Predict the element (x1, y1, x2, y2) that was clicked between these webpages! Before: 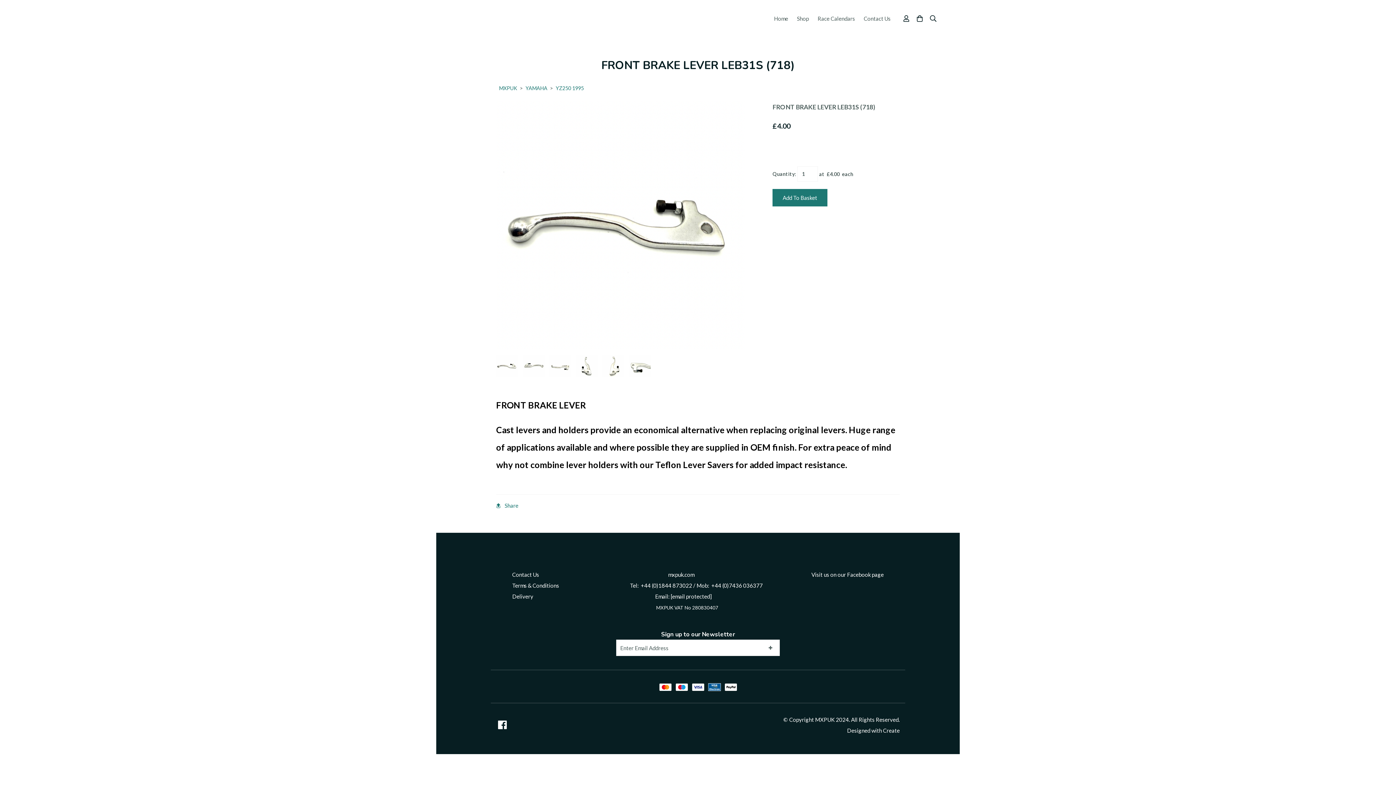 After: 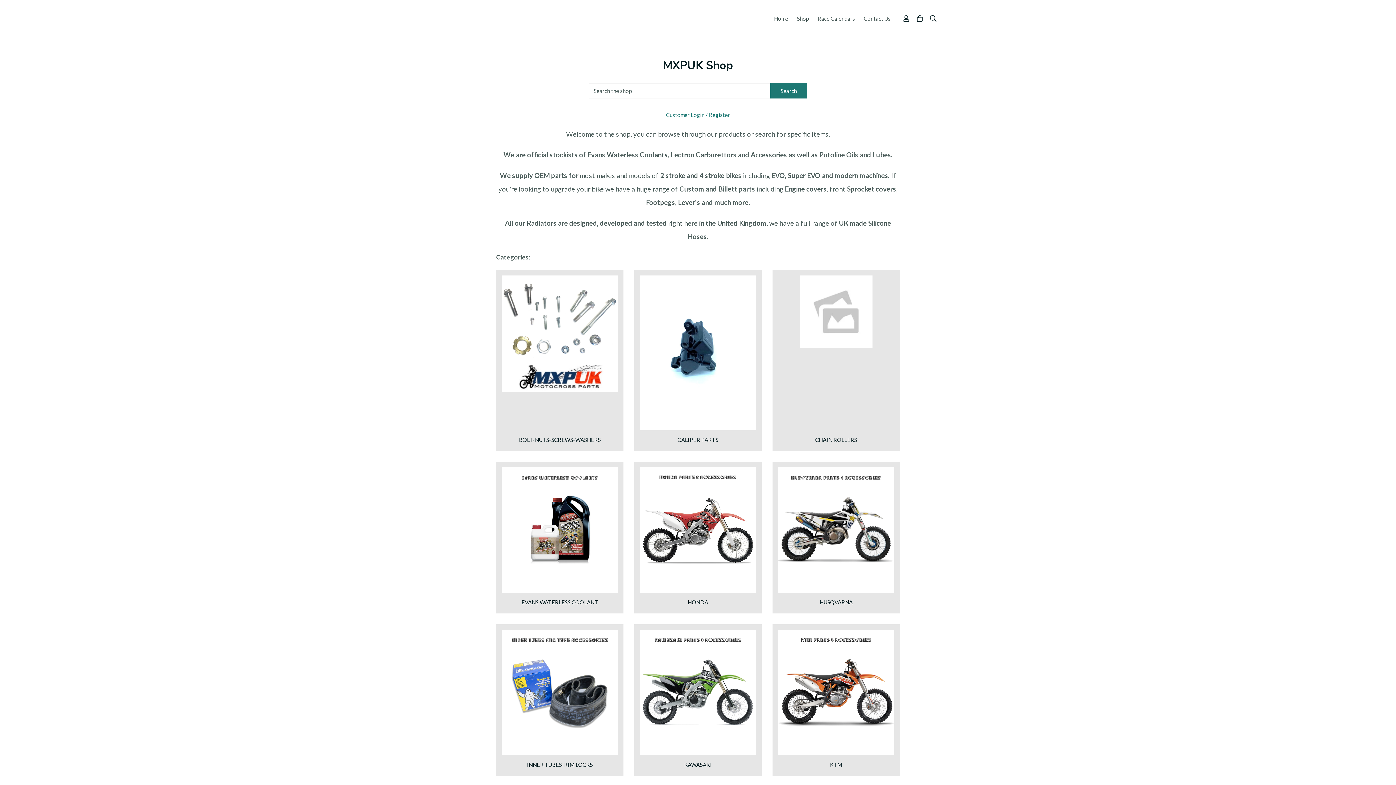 Action: label: MXPUK bbox: (497, 85, 518, 91)